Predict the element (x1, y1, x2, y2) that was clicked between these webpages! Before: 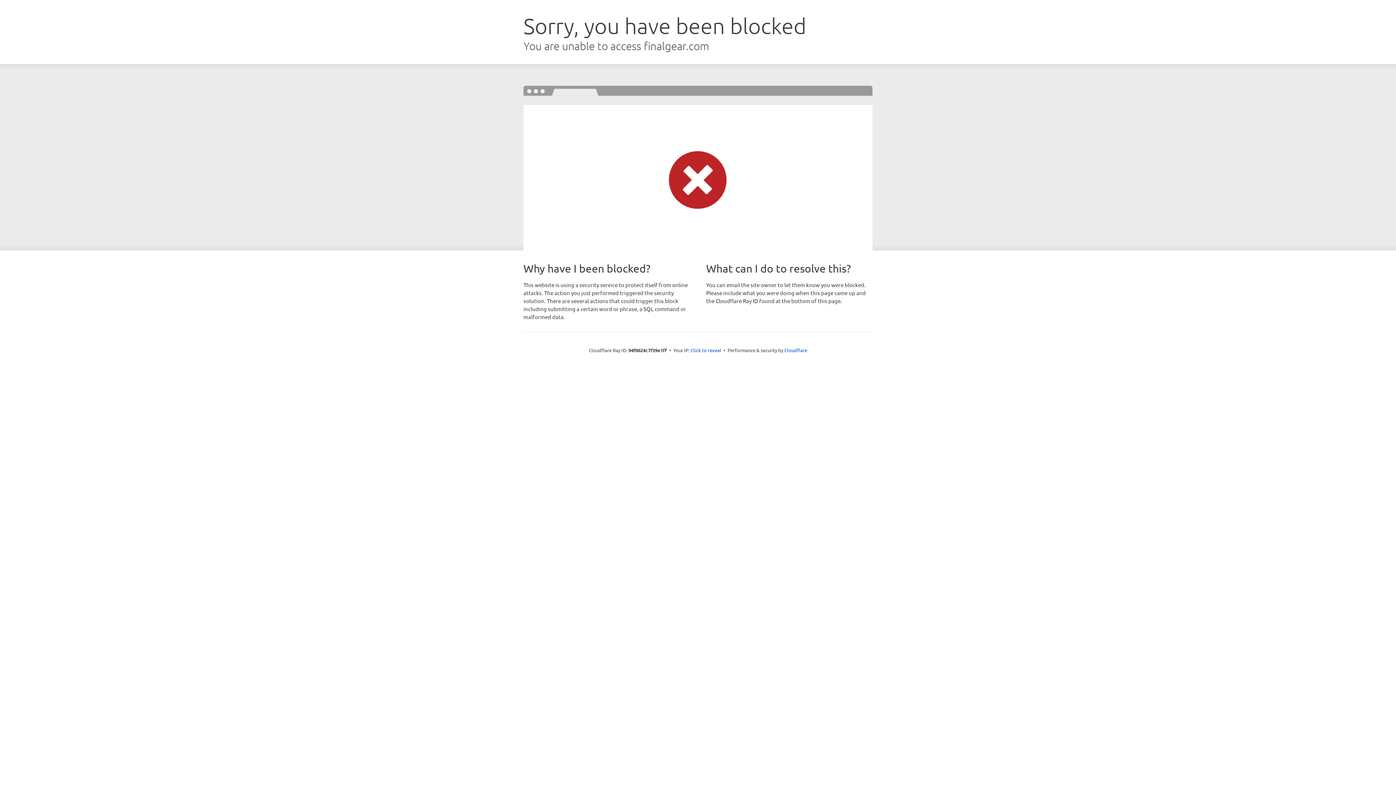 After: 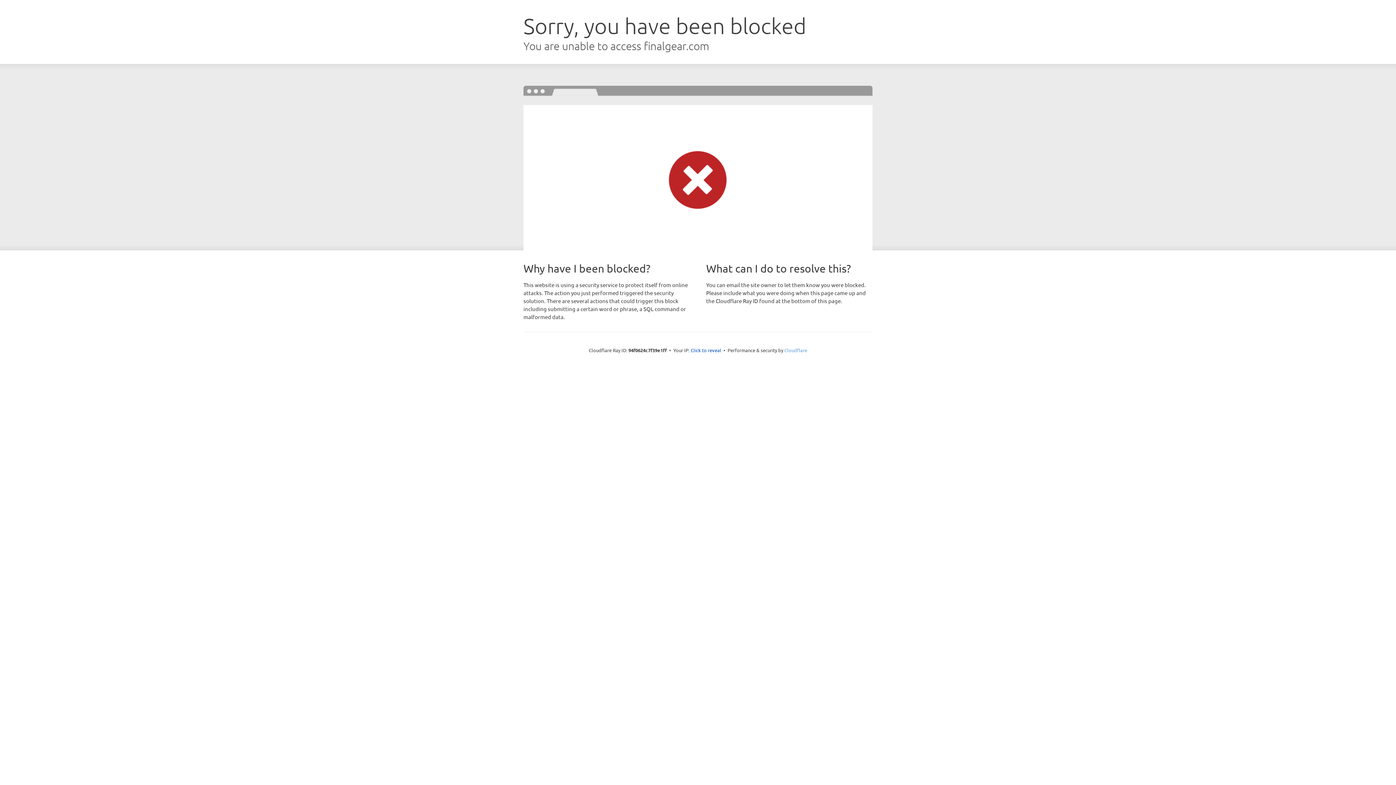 Action: label: Cloudflare bbox: (784, 347, 807, 353)